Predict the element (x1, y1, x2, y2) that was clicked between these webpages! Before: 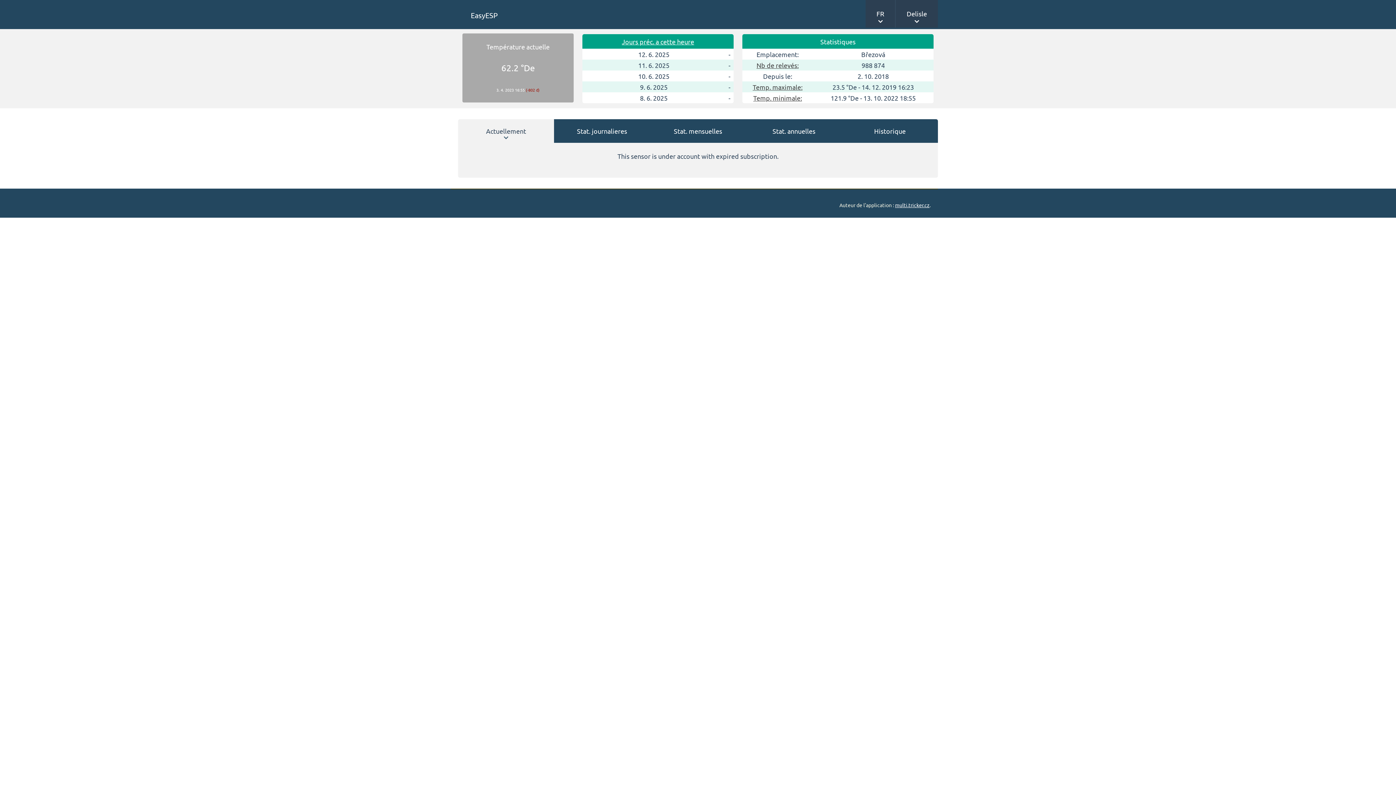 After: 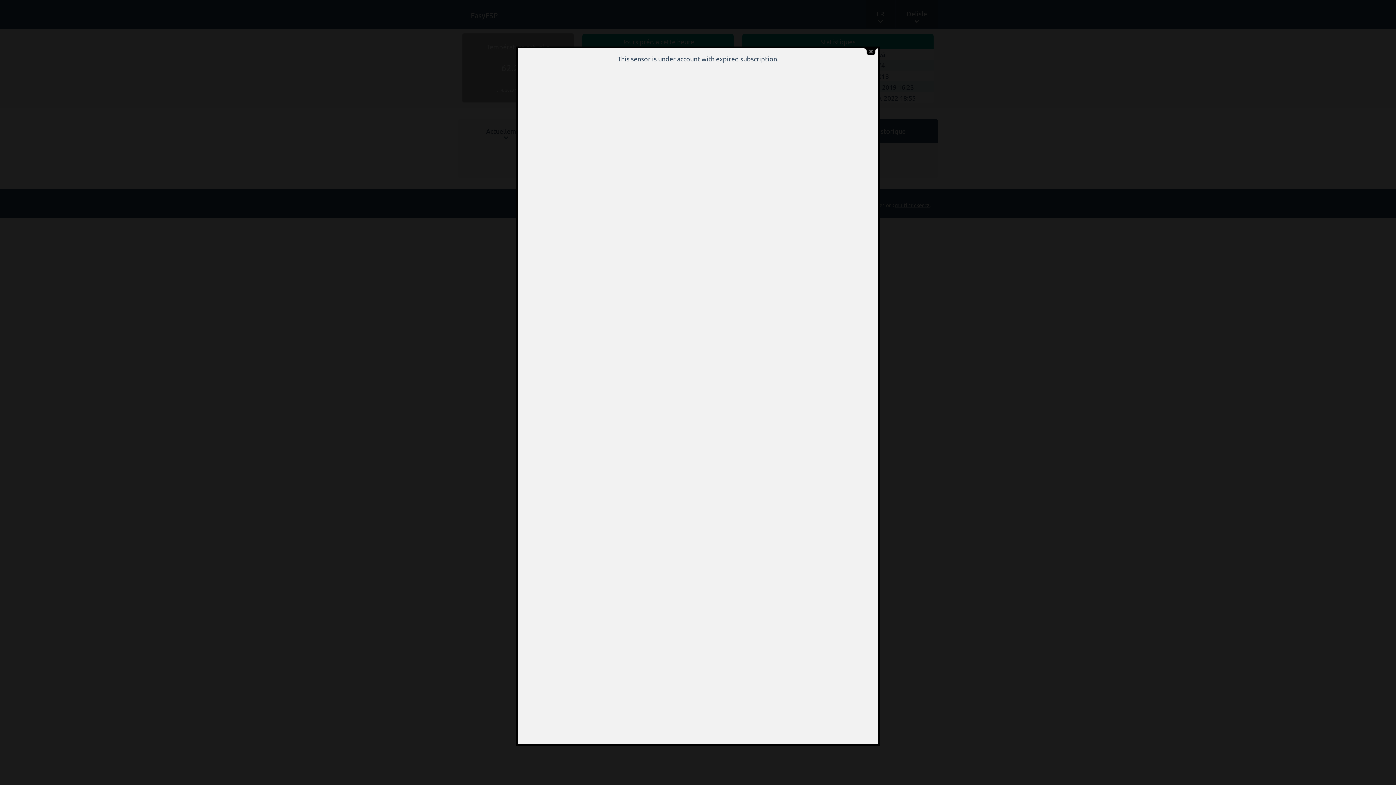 Action: label: Temp. minimale: bbox: (753, 94, 802, 101)